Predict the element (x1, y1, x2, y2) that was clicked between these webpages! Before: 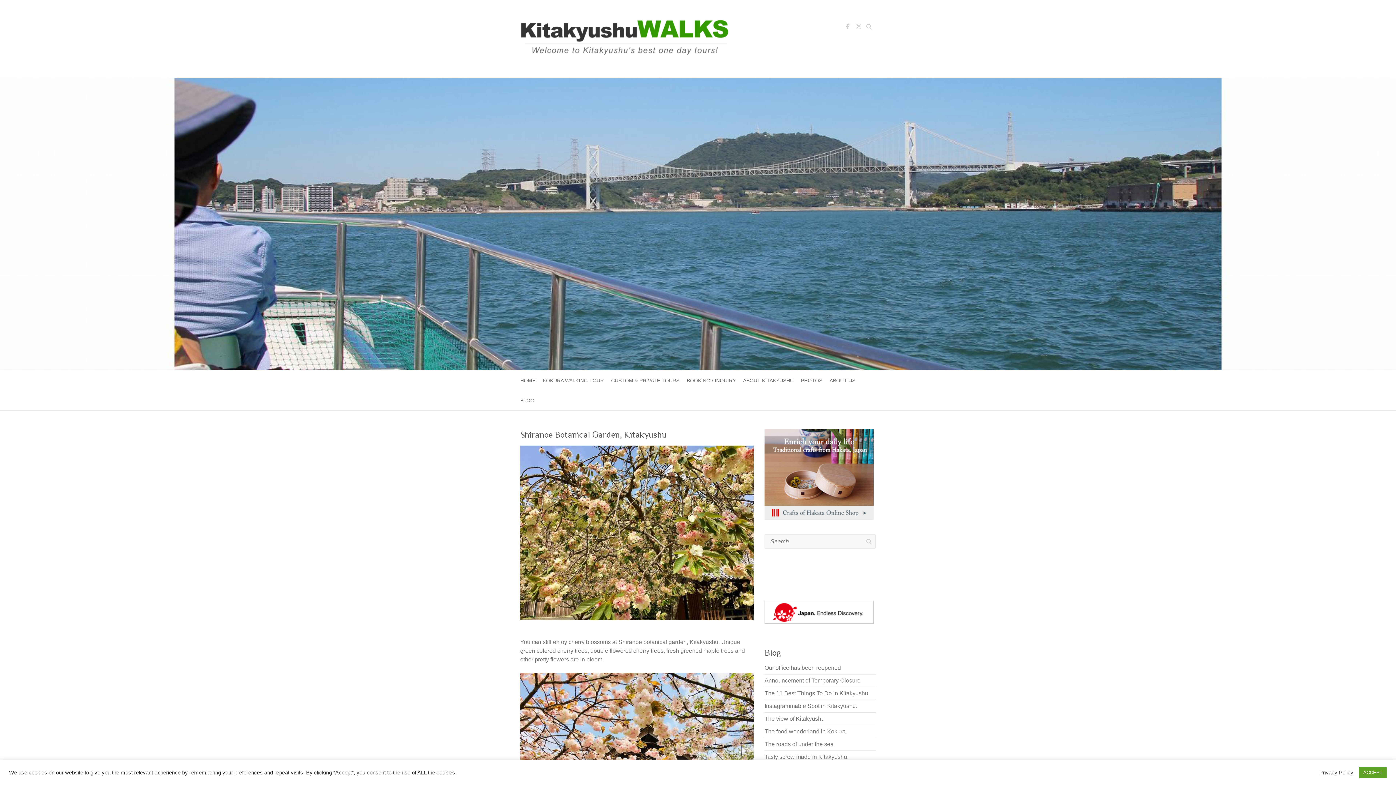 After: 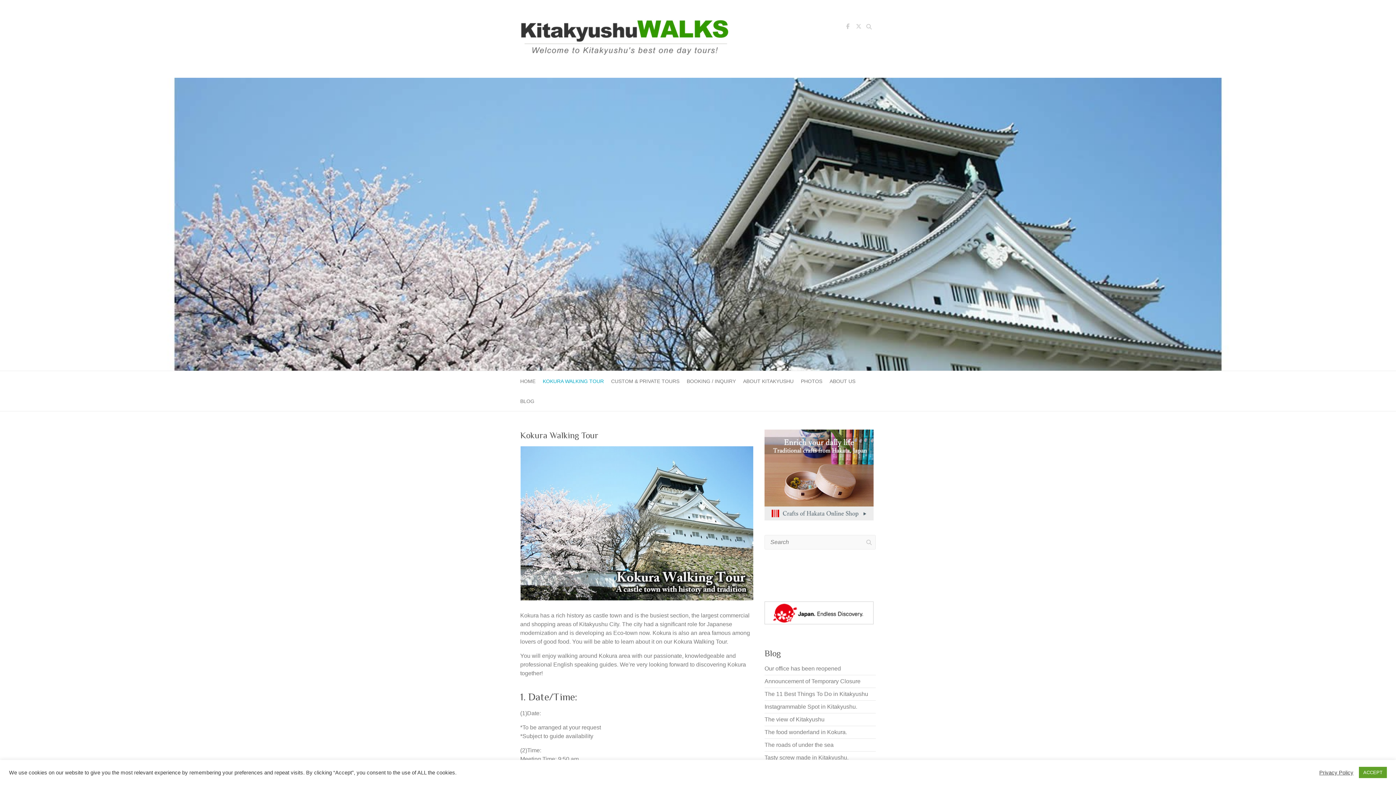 Action: bbox: (542, 370, 604, 390) label: KOKURA WALKING TOUR